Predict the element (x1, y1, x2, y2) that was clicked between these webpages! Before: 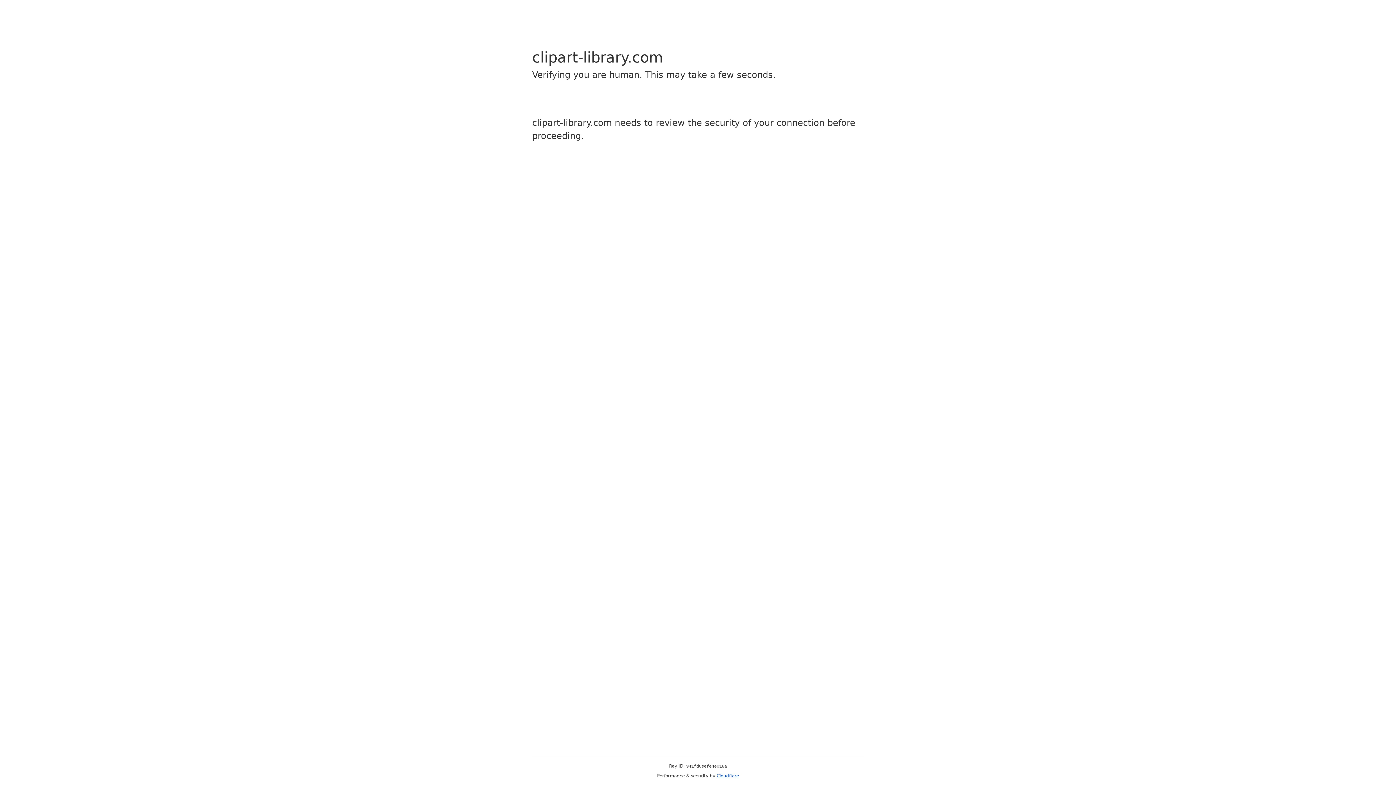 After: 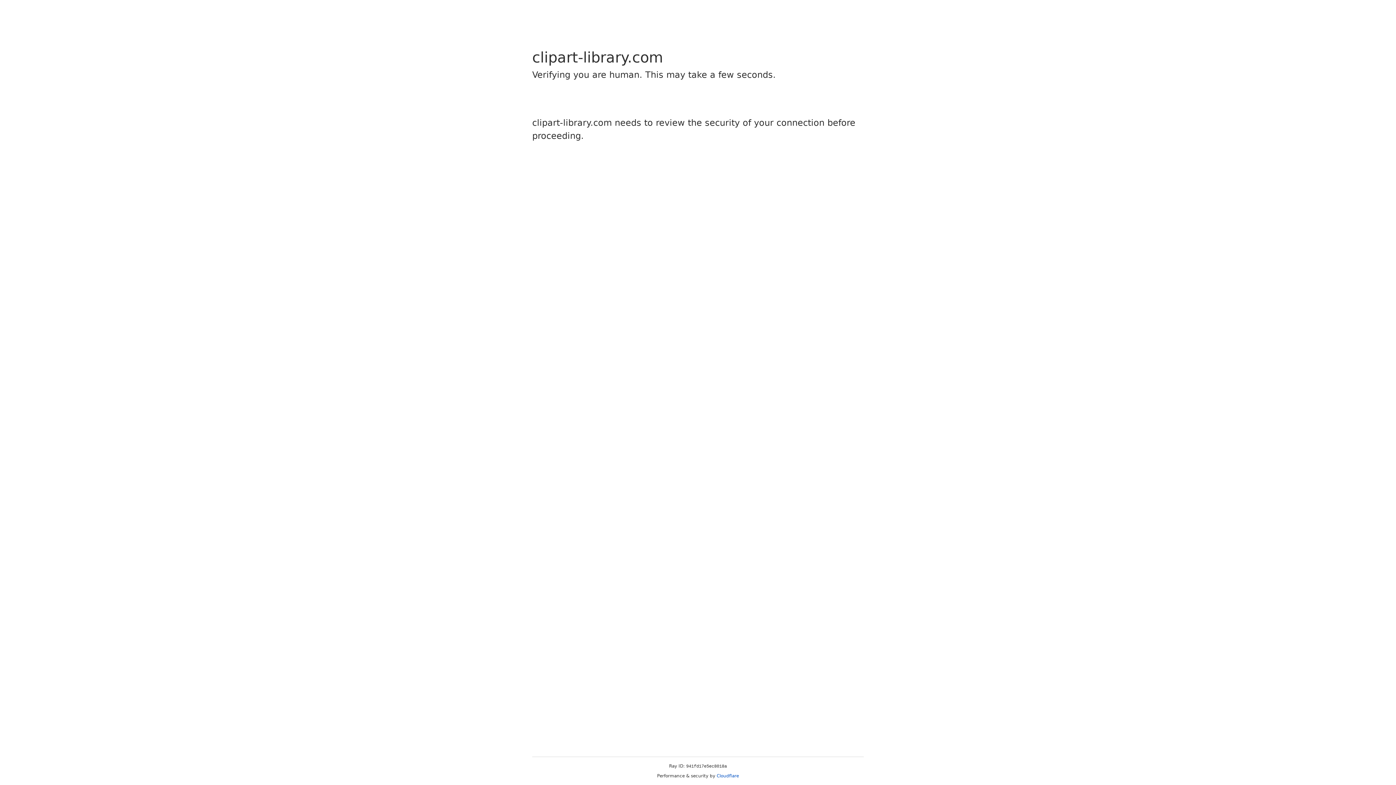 Action: bbox: (716, 773, 739, 778) label: Cloudflare